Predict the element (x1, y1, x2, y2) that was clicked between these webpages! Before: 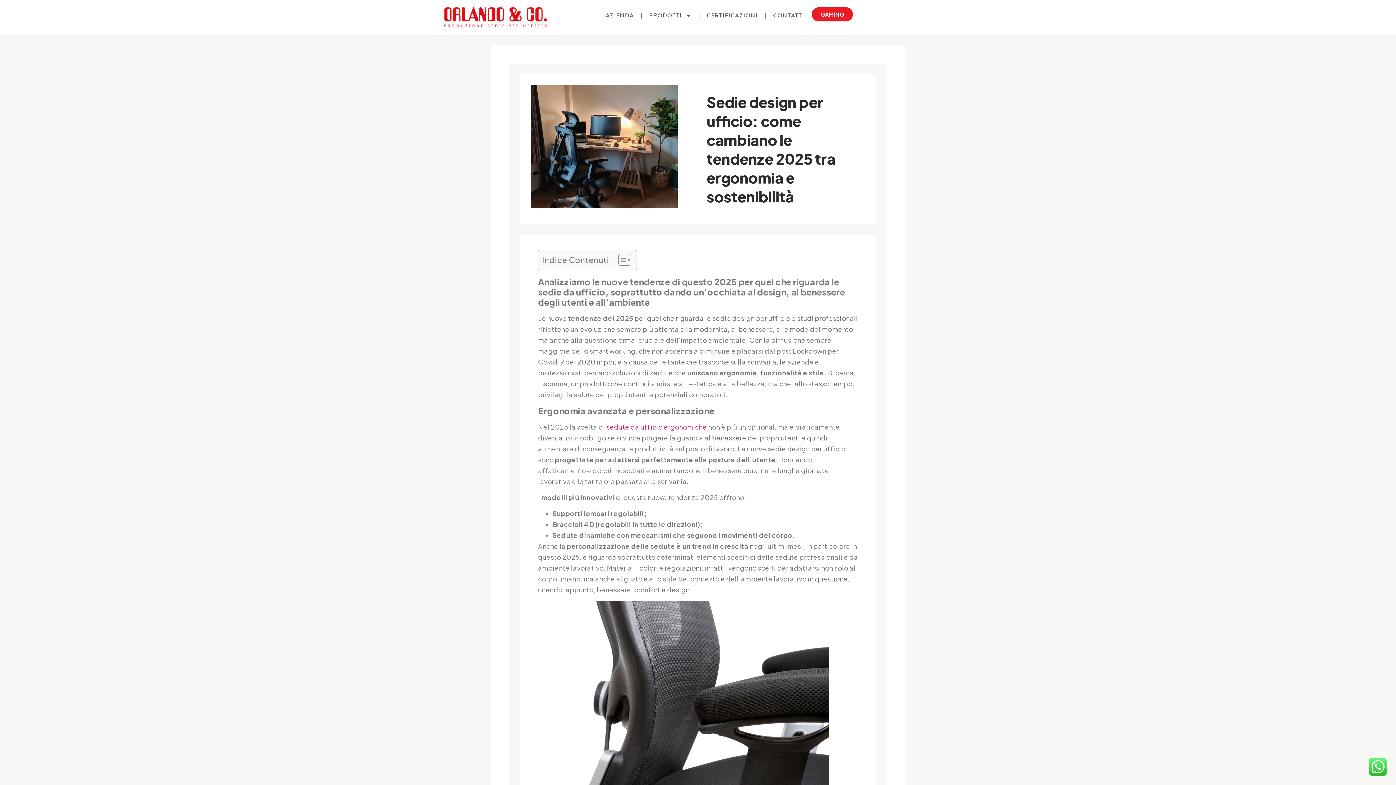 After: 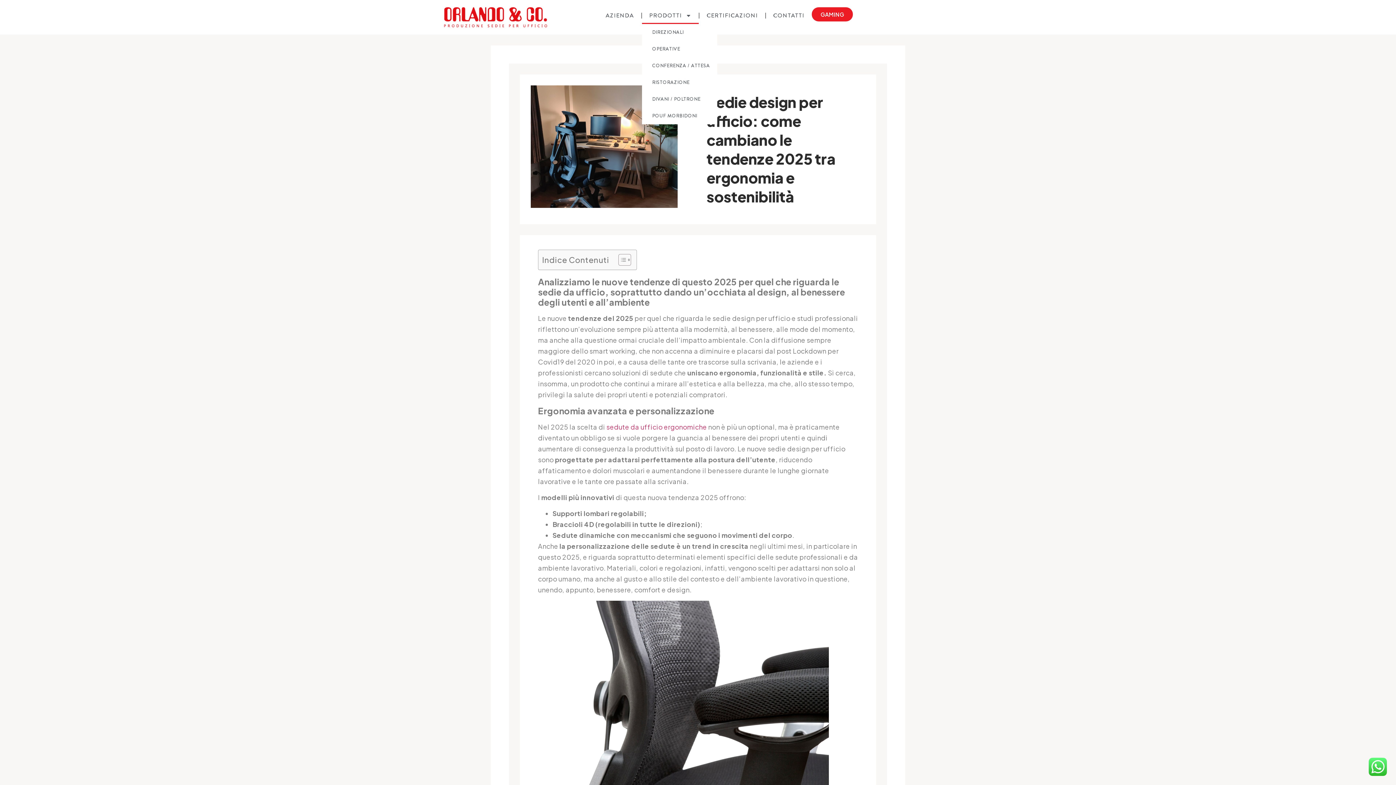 Action: label: PRODOTTI bbox: (642, 7, 698, 24)